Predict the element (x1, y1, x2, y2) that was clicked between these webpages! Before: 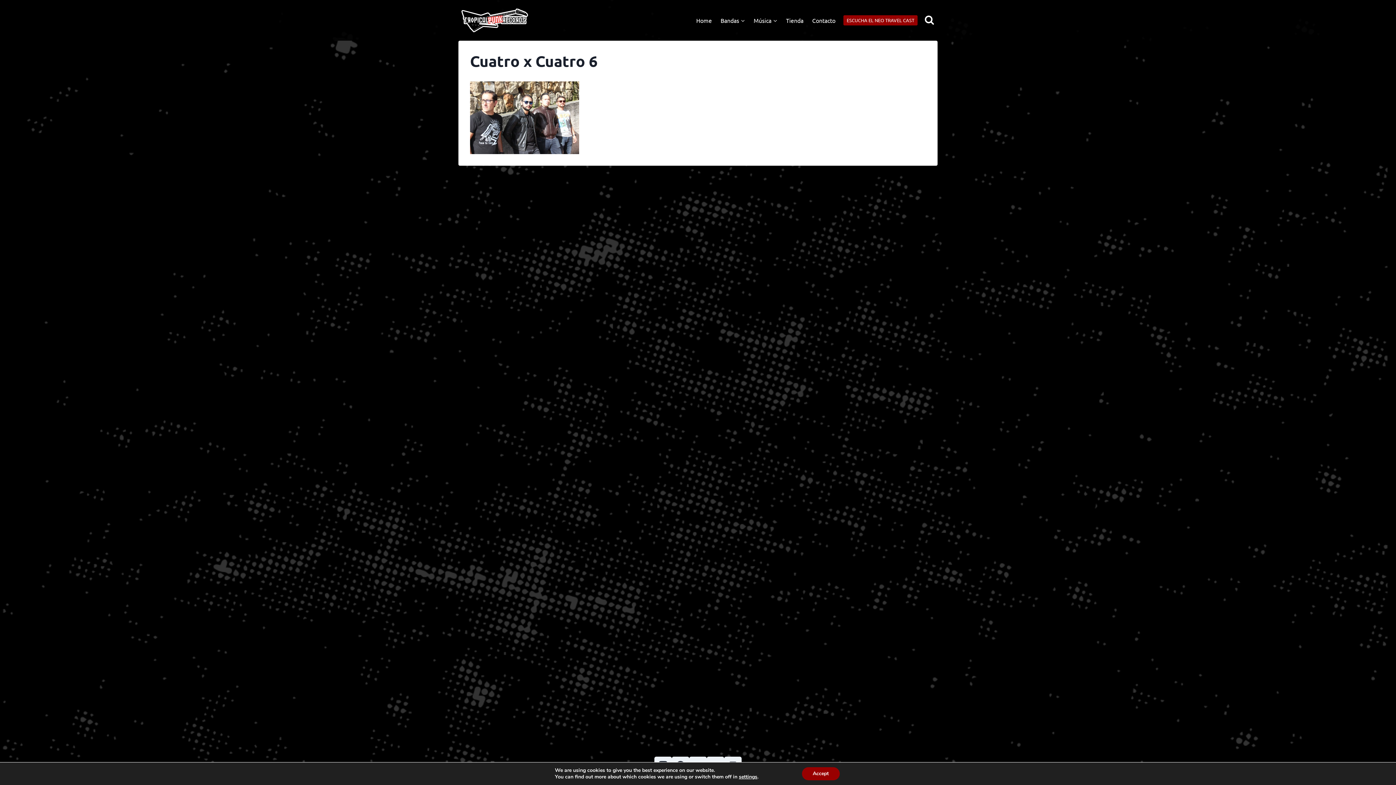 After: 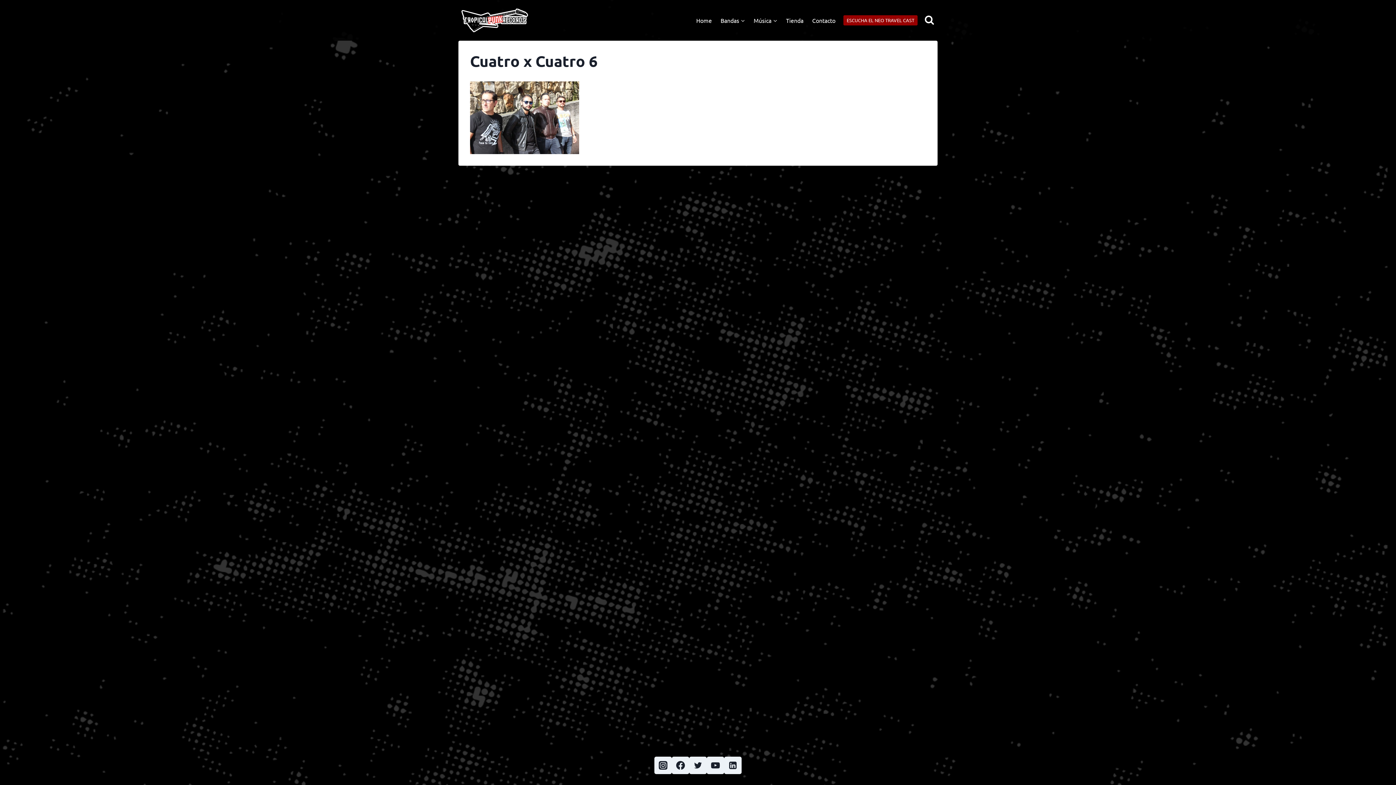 Action: bbox: (802, 767, 839, 780) label: Accept